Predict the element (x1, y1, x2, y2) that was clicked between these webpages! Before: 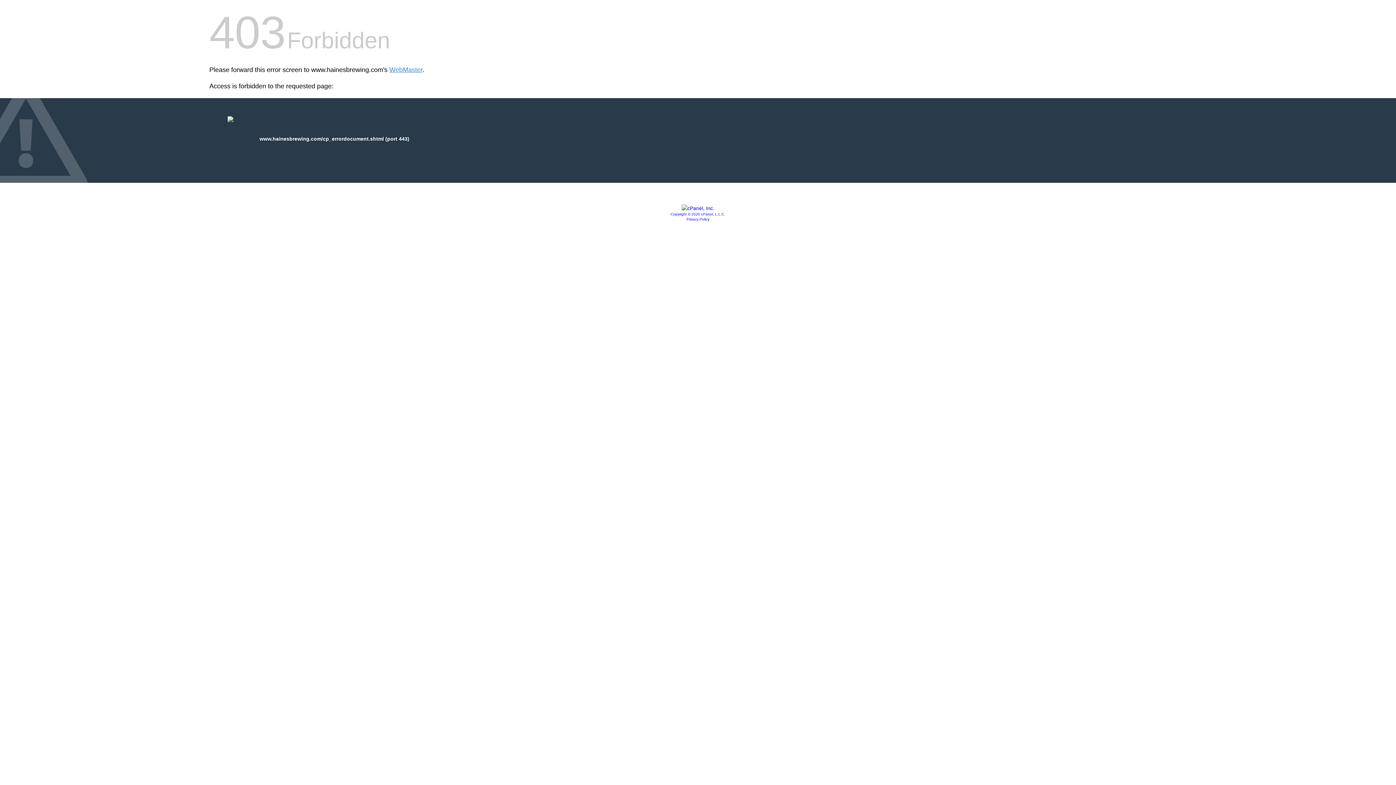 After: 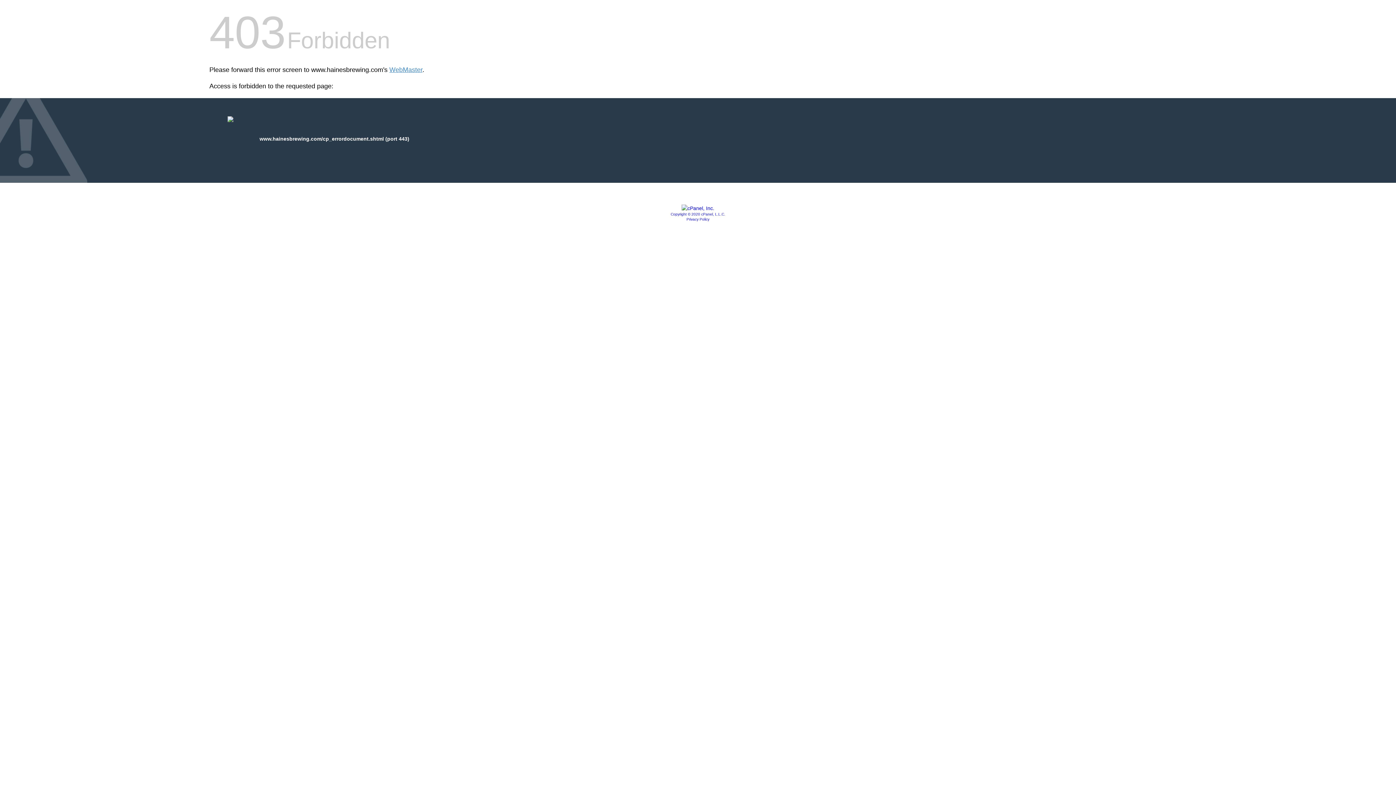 Action: bbox: (681, 205, 714, 211)